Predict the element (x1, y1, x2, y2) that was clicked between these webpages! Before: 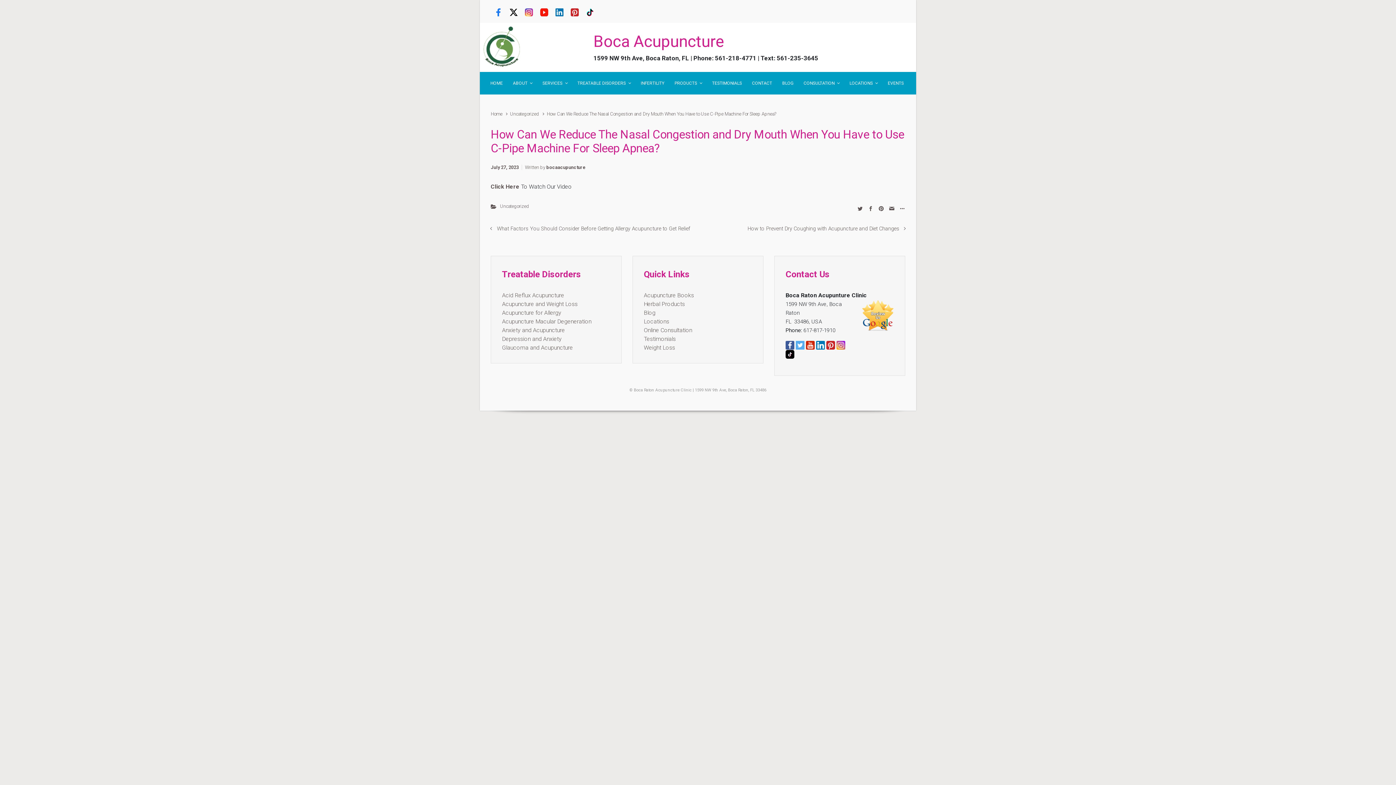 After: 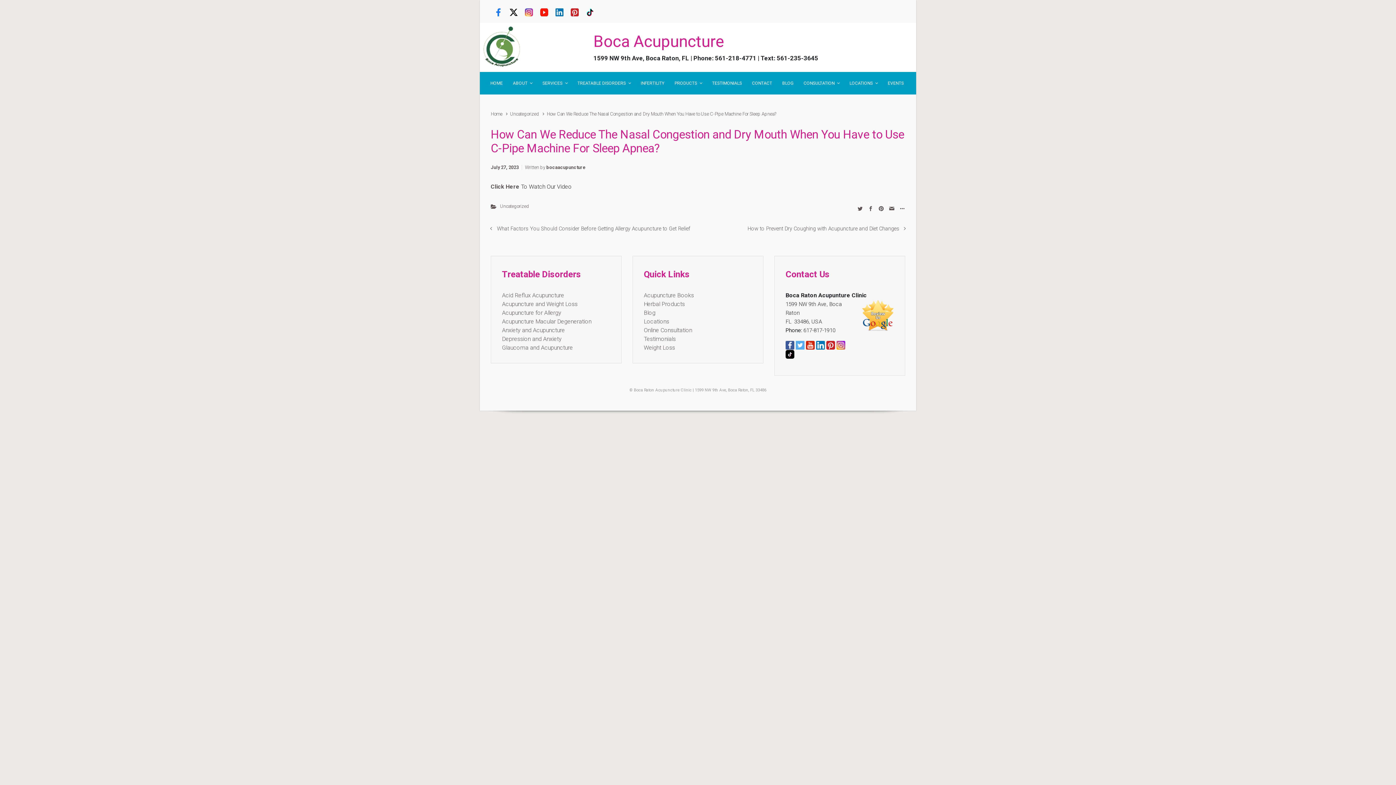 Action: bbox: (816, 340, 825, 349)